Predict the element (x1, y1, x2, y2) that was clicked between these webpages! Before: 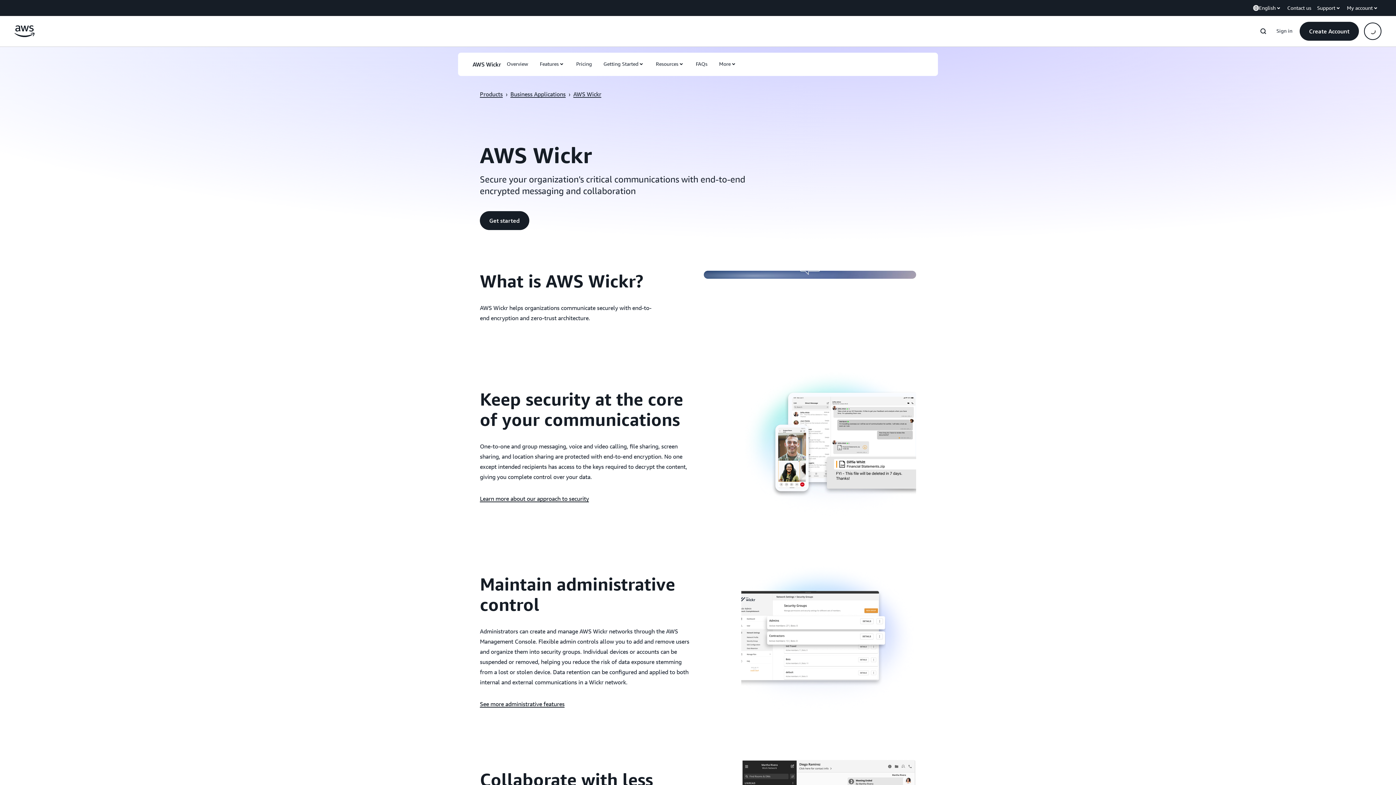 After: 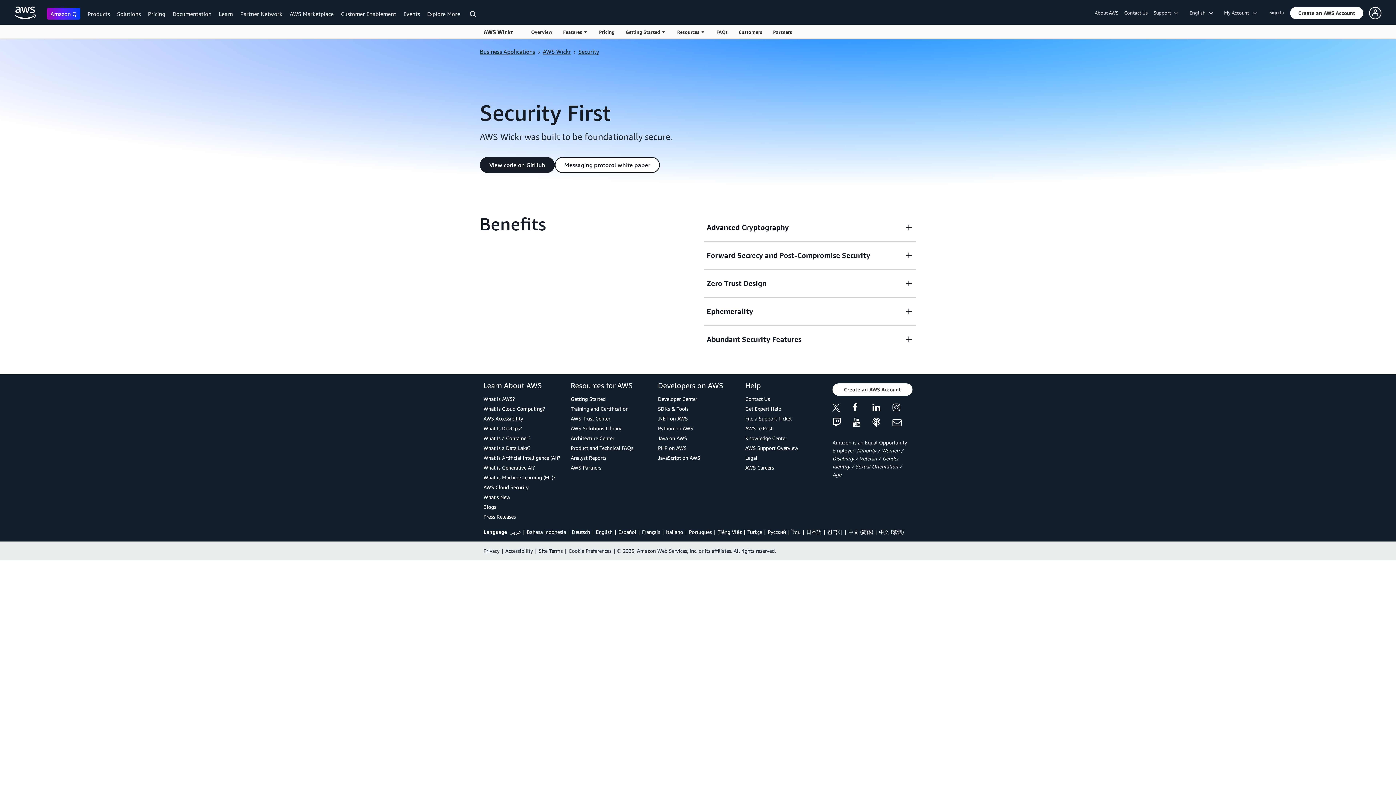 Action: label: Learn more about our approach to security bbox: (480, 495, 589, 502)